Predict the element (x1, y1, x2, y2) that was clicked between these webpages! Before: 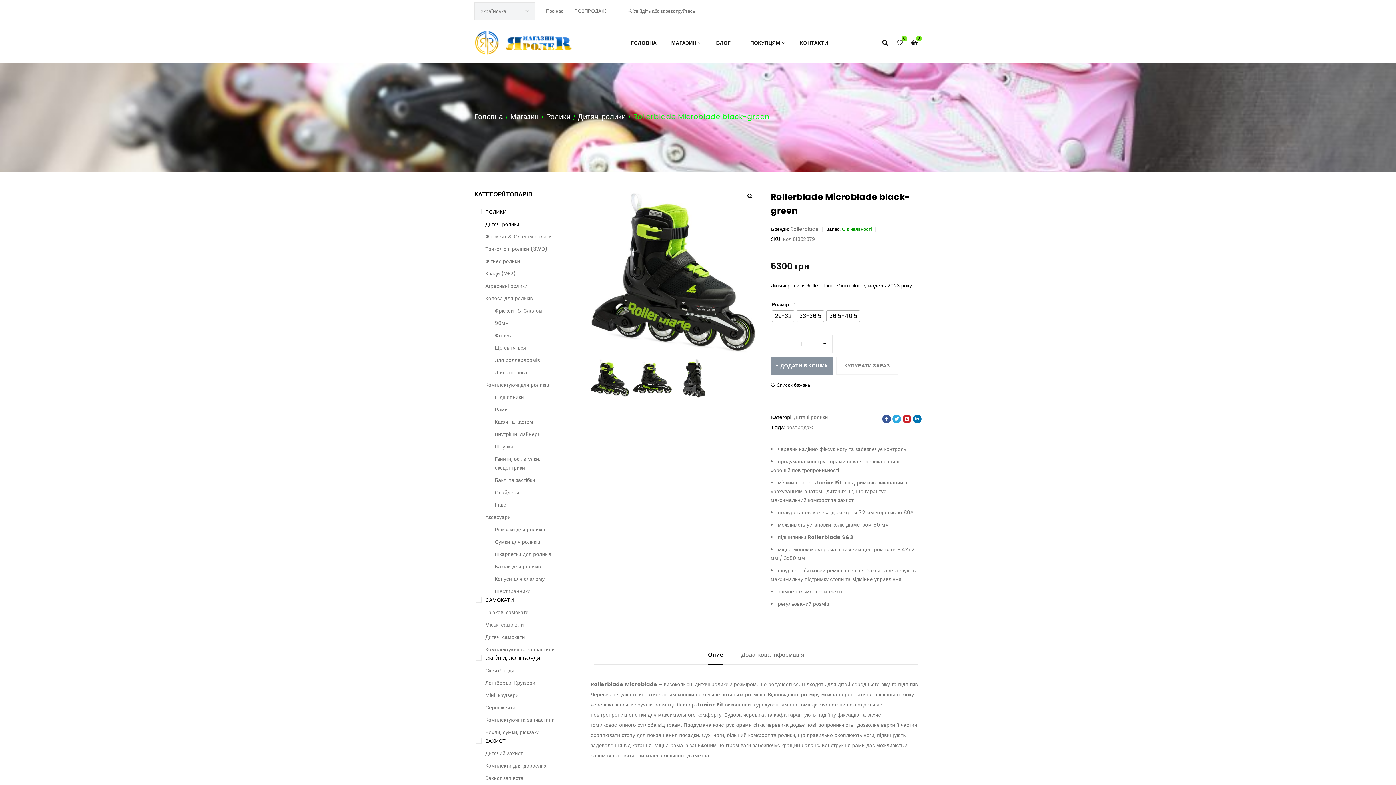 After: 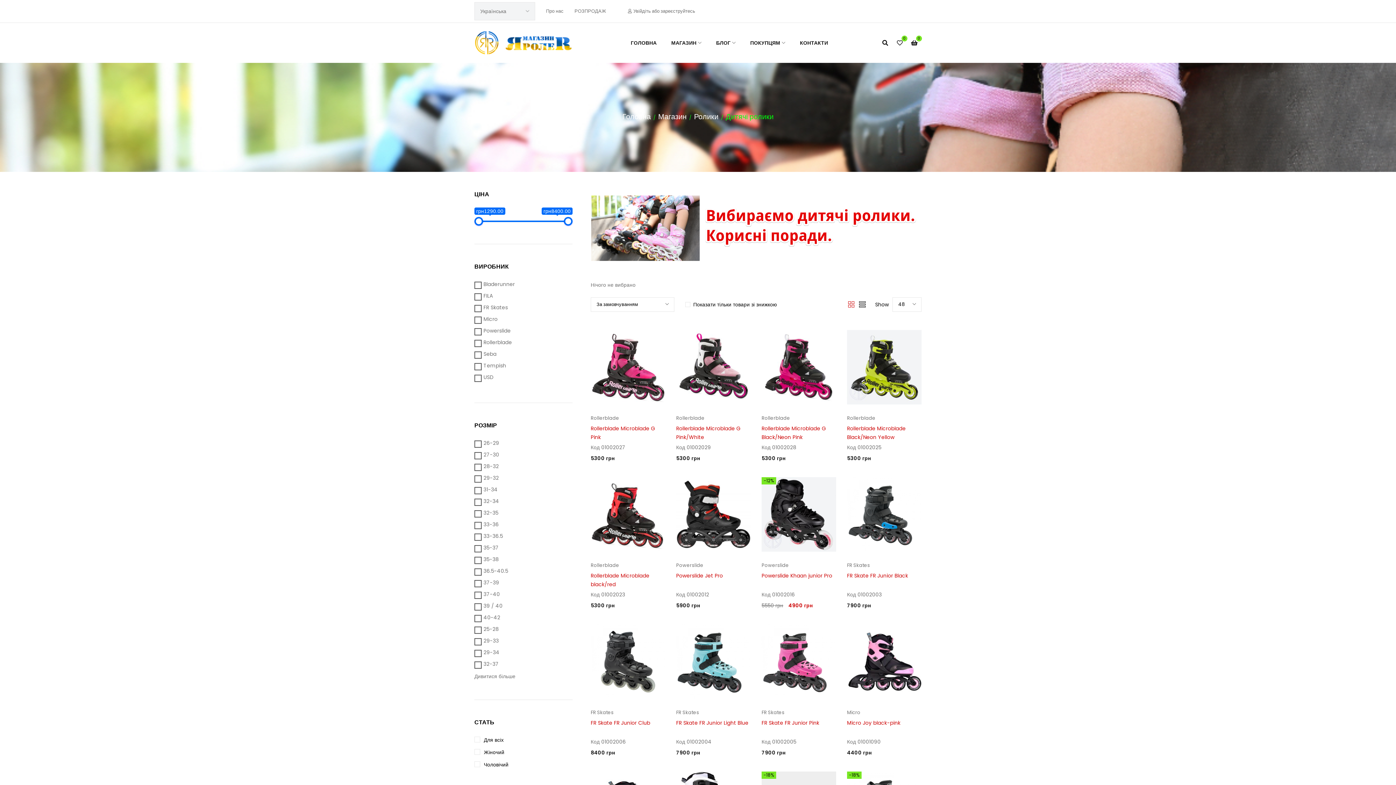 Action: bbox: (794, 412, 828, 422) label: Дитячі ролики